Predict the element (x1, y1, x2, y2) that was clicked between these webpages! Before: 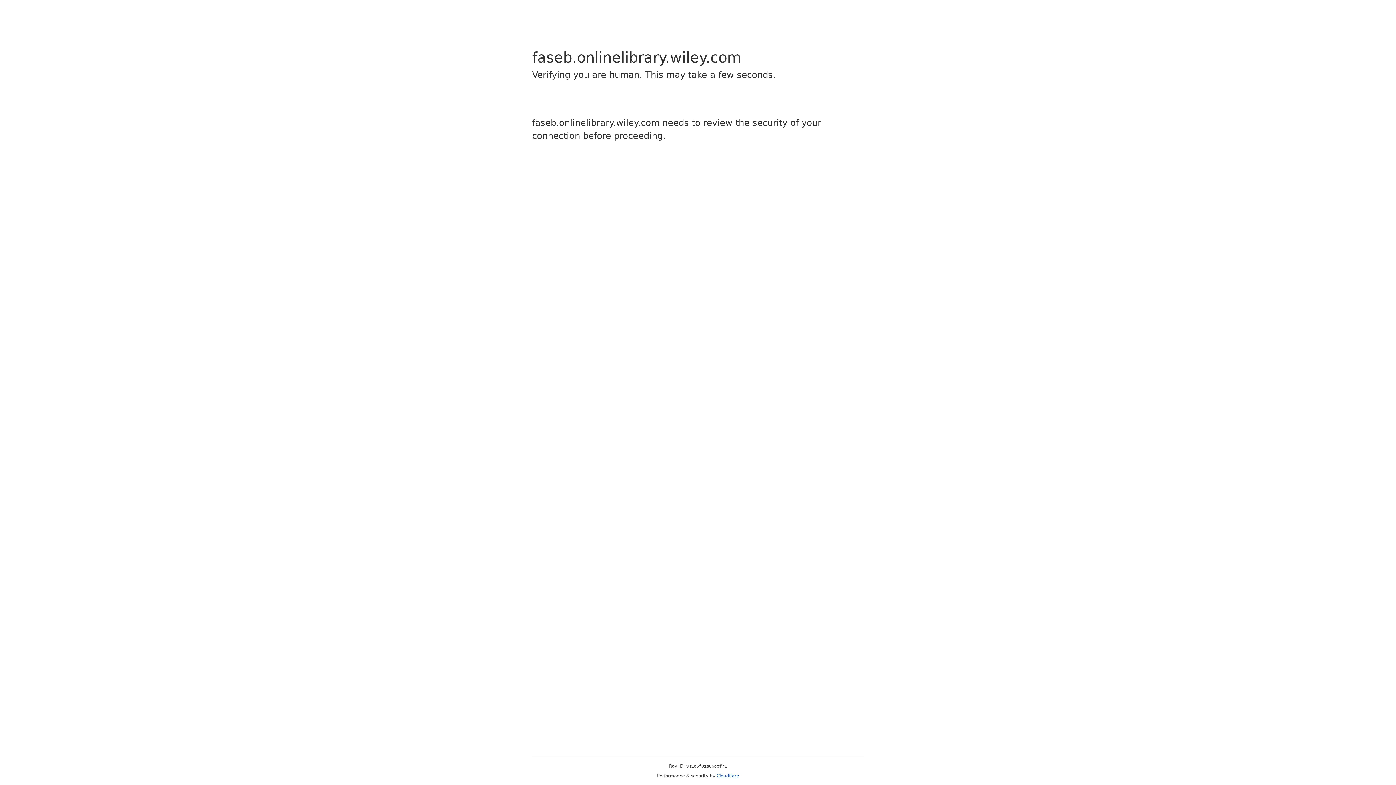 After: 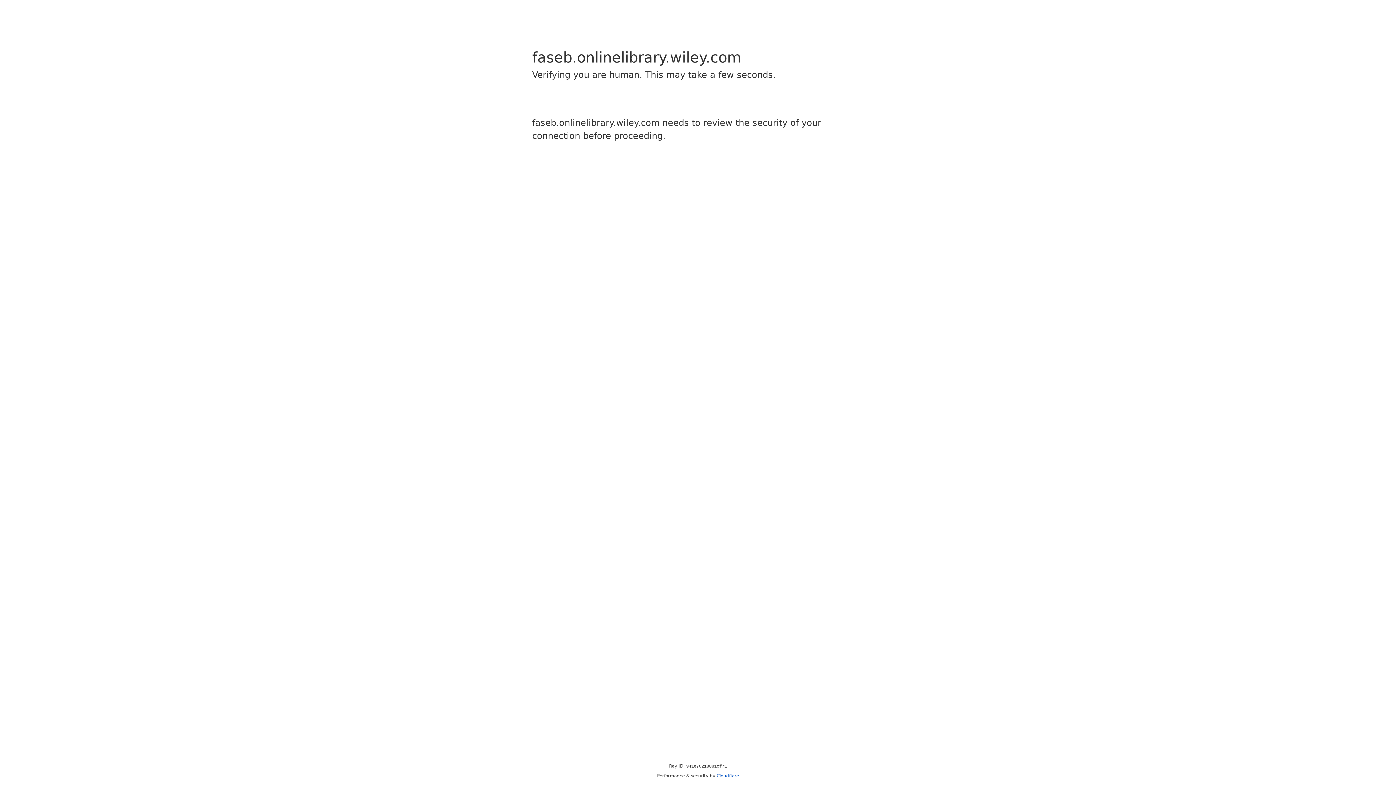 Action: label: Cloudflare bbox: (716, 773, 739, 778)